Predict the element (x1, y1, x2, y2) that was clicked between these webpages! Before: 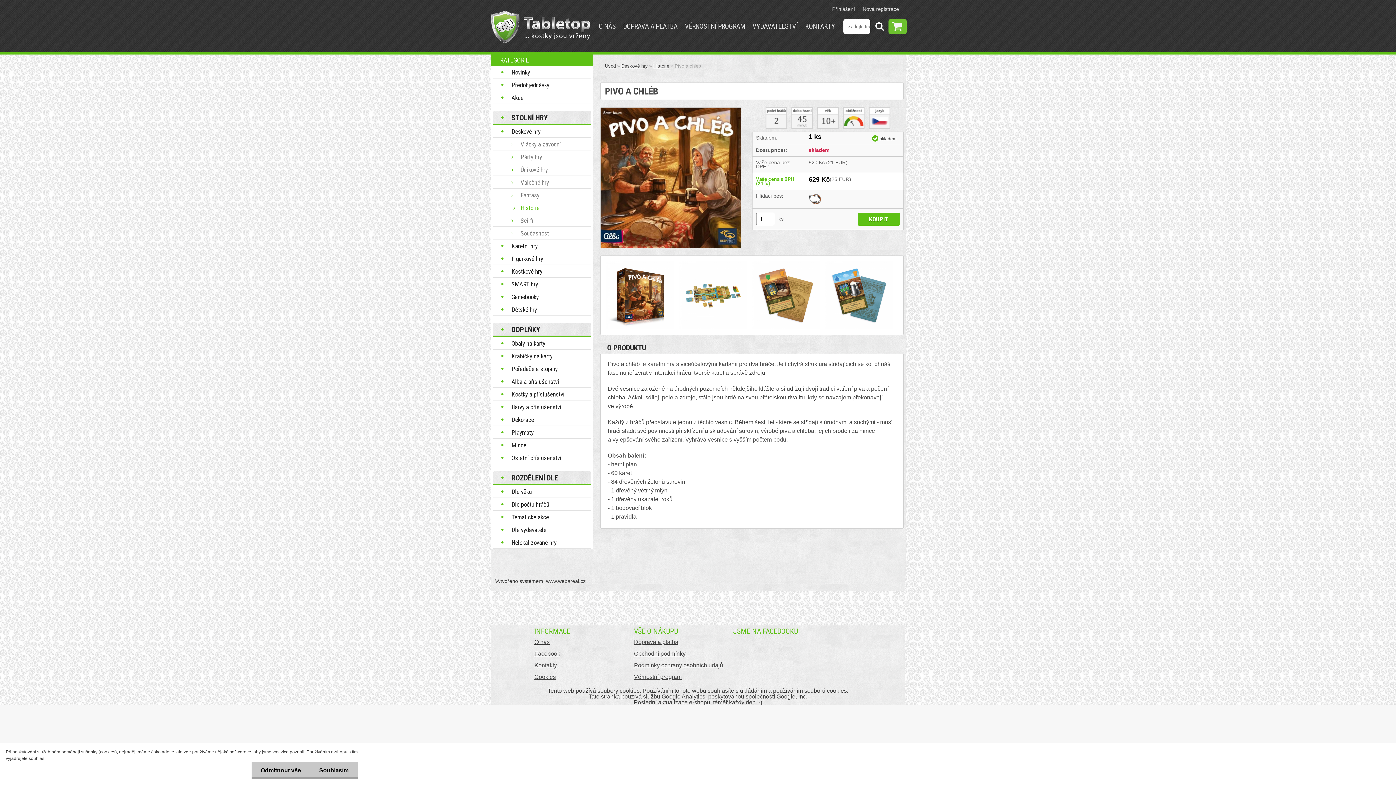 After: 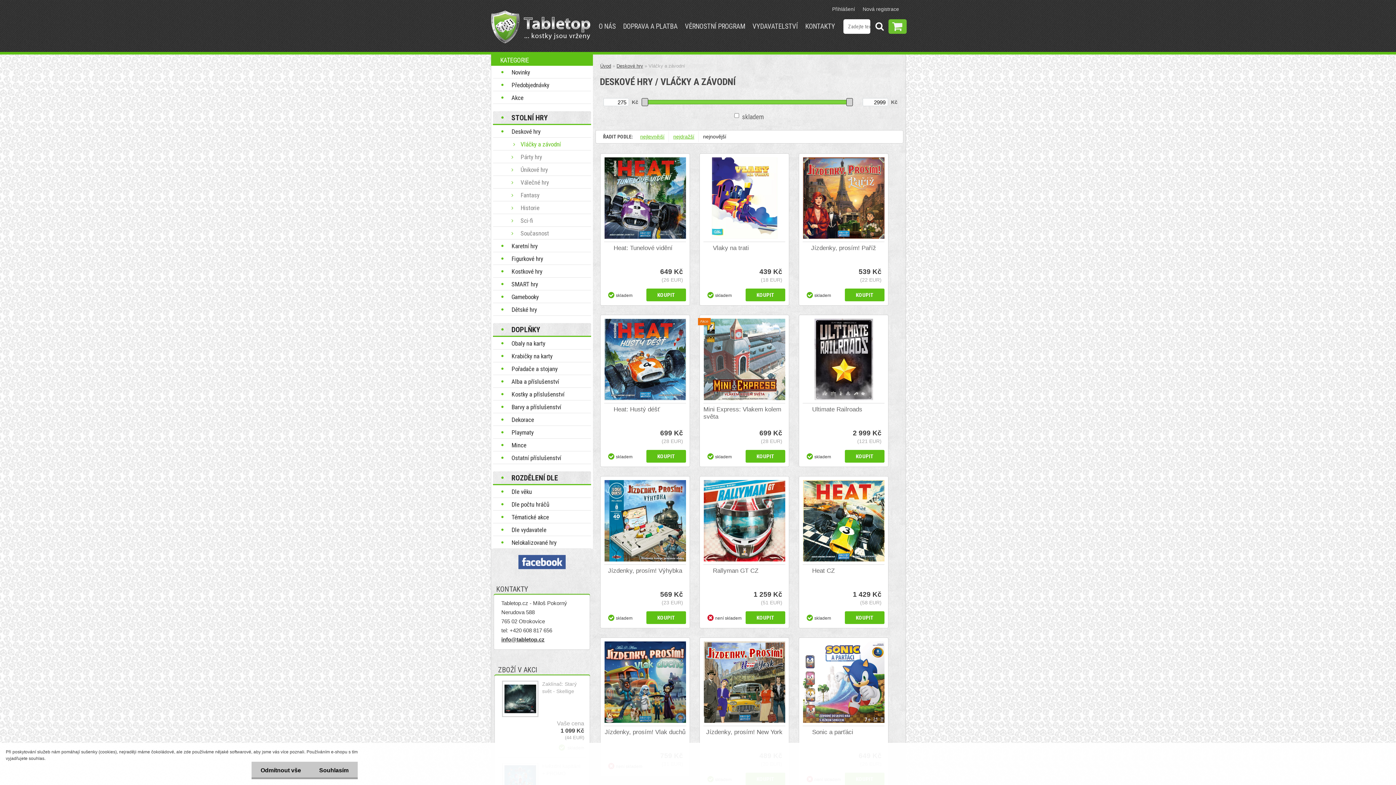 Action: bbox: (493, 137, 591, 150) label: Vláčky a závodní